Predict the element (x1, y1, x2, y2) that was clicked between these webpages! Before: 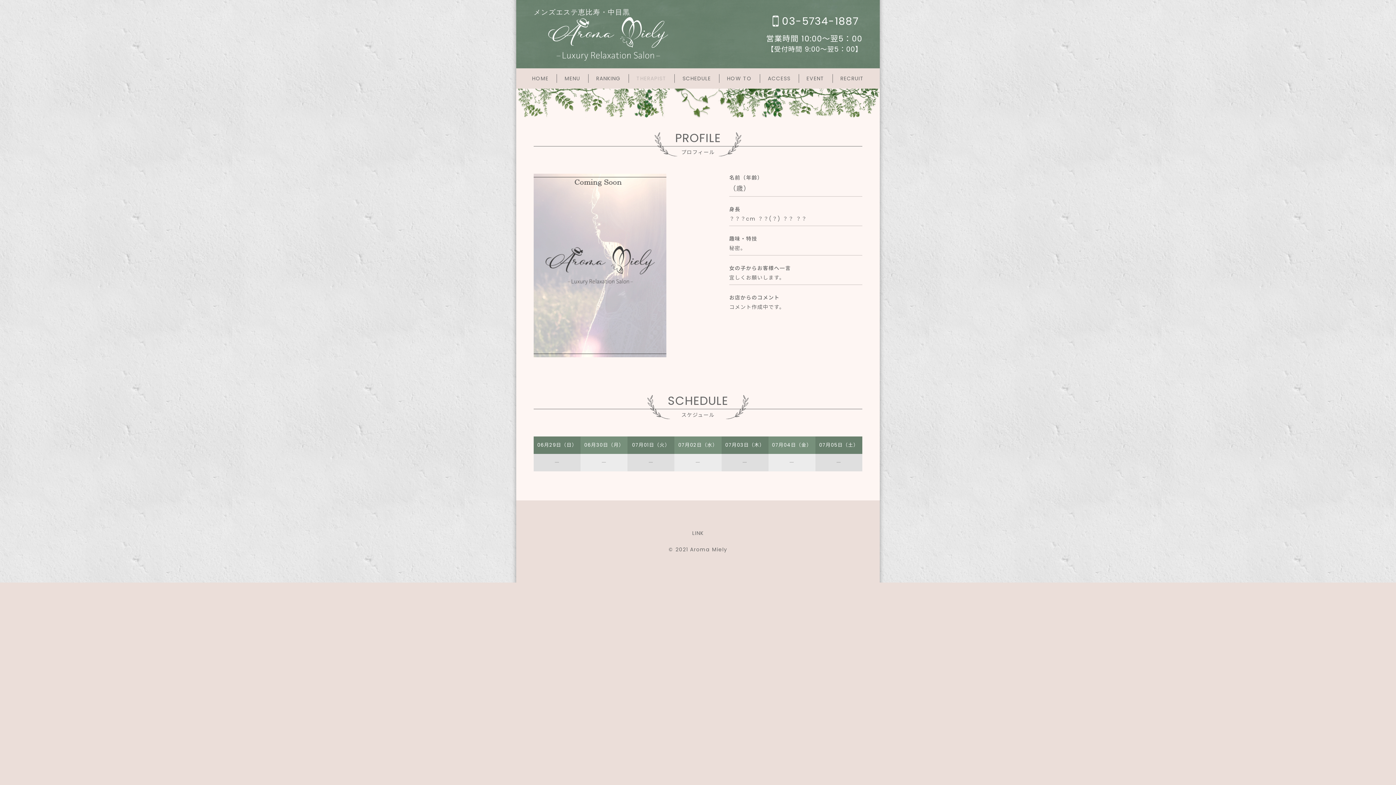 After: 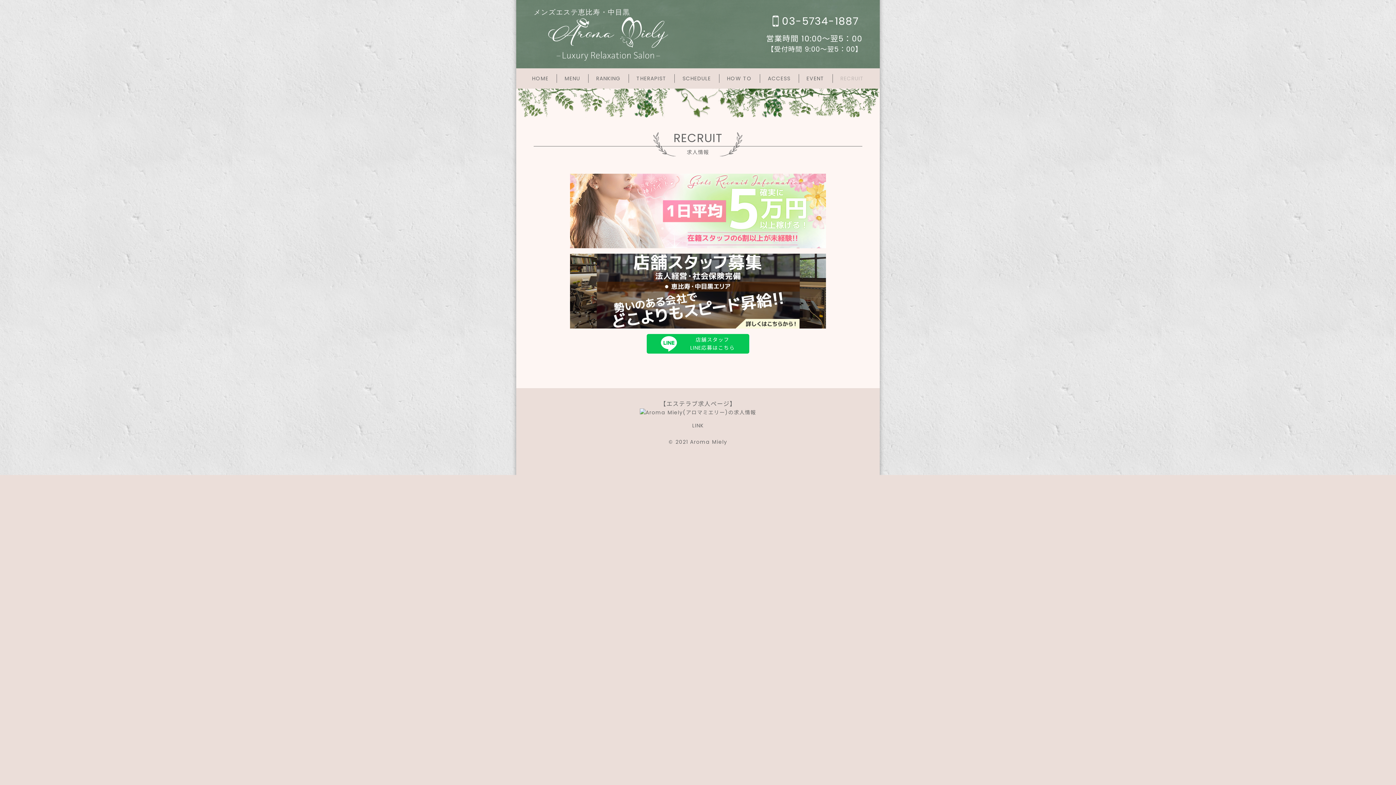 Action: label: RECRUIT bbox: (832, 68, 872, 88)